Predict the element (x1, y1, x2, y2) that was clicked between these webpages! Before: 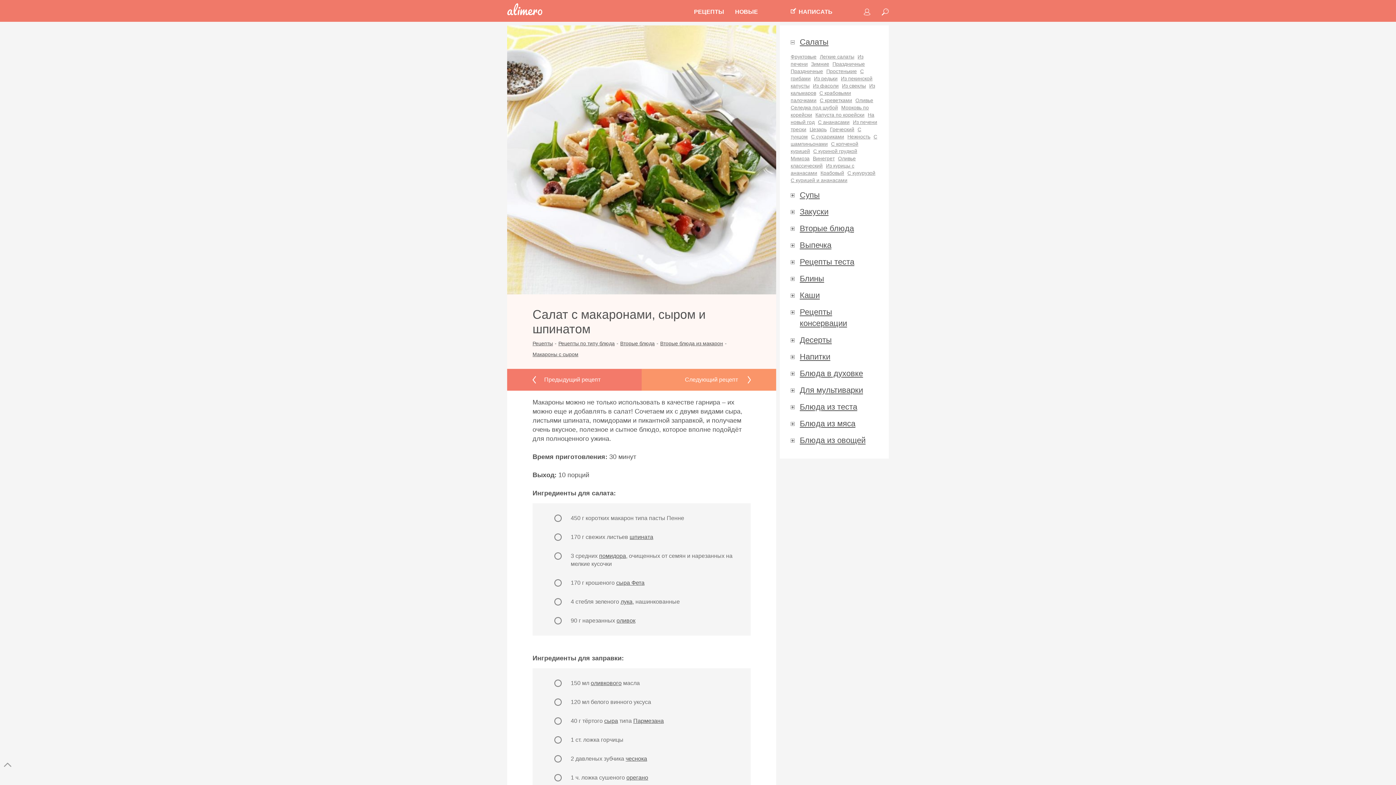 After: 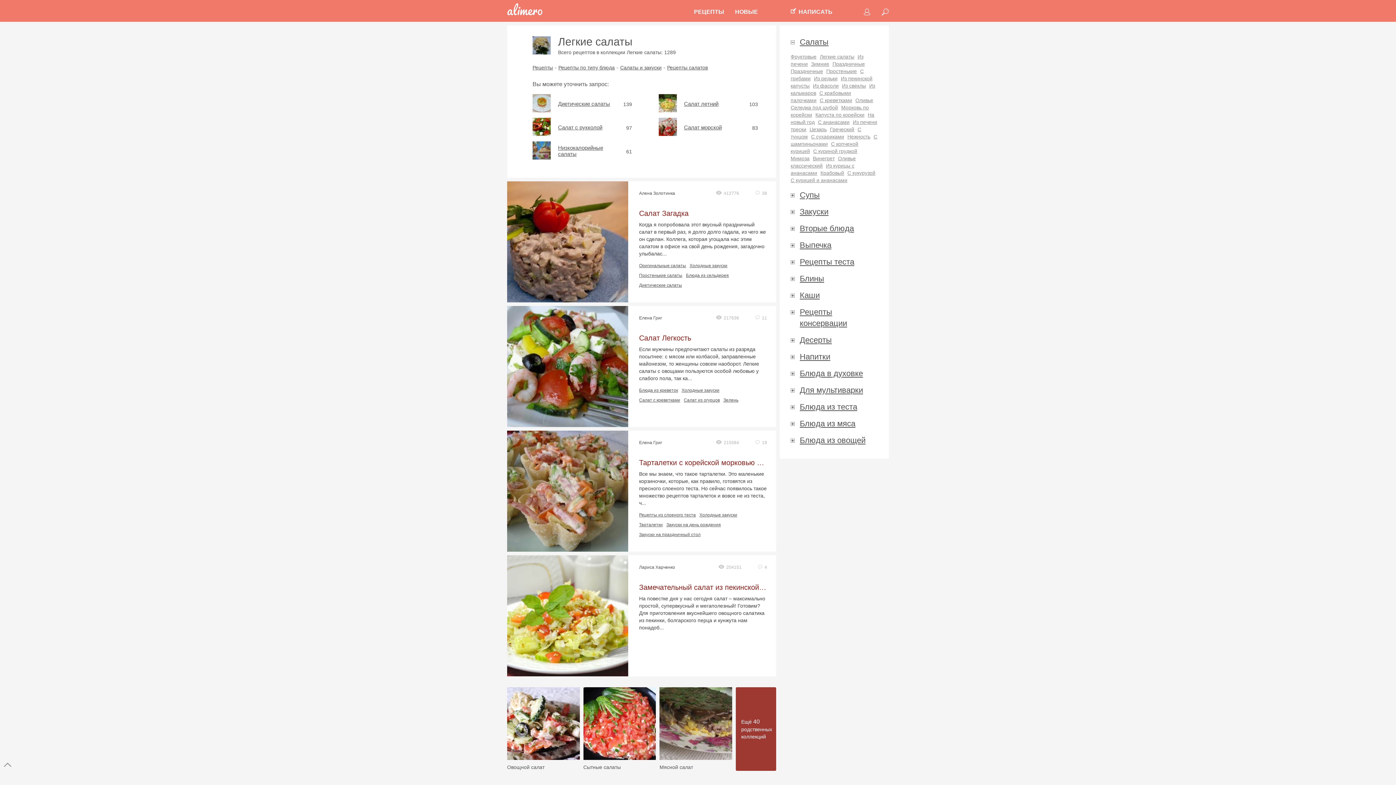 Action: label: Легкие салаты bbox: (820, 53, 854, 59)